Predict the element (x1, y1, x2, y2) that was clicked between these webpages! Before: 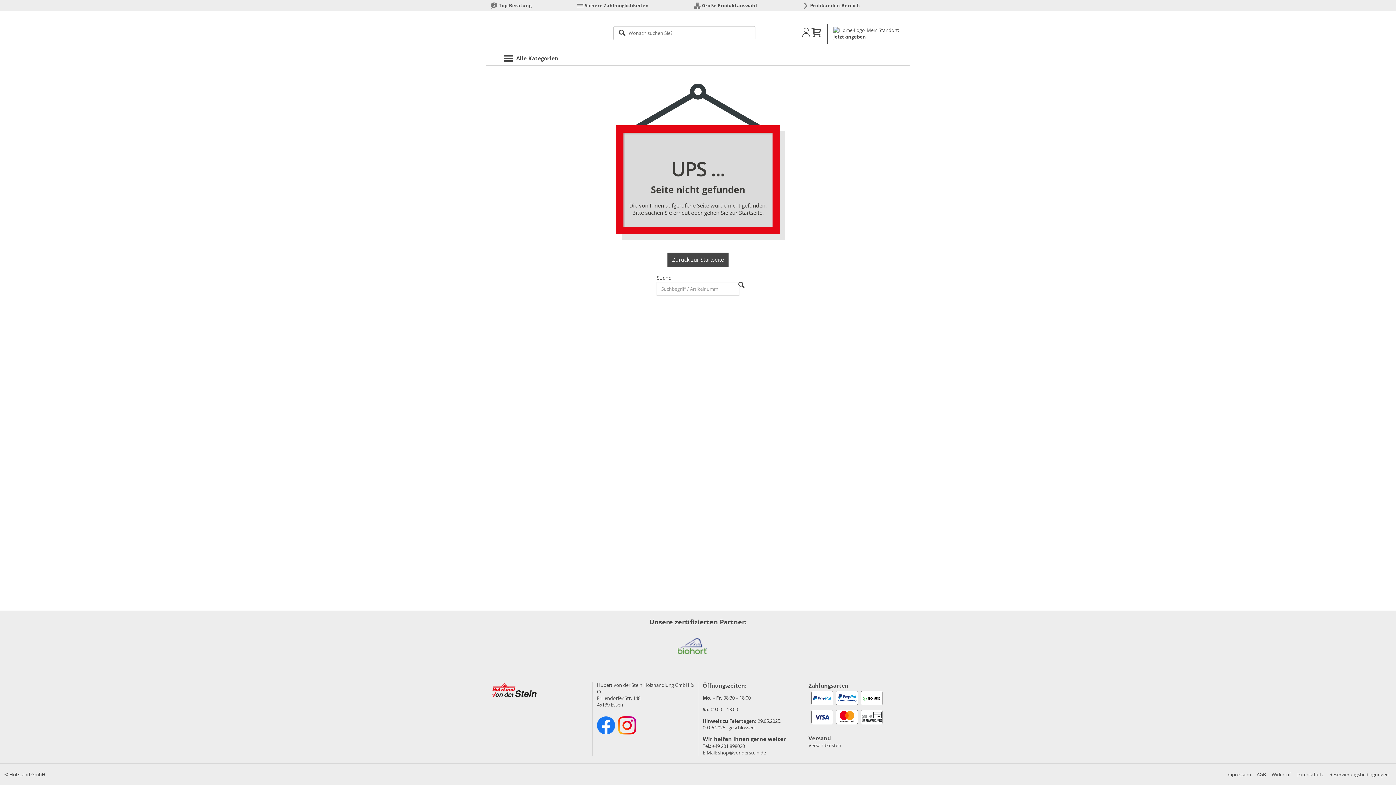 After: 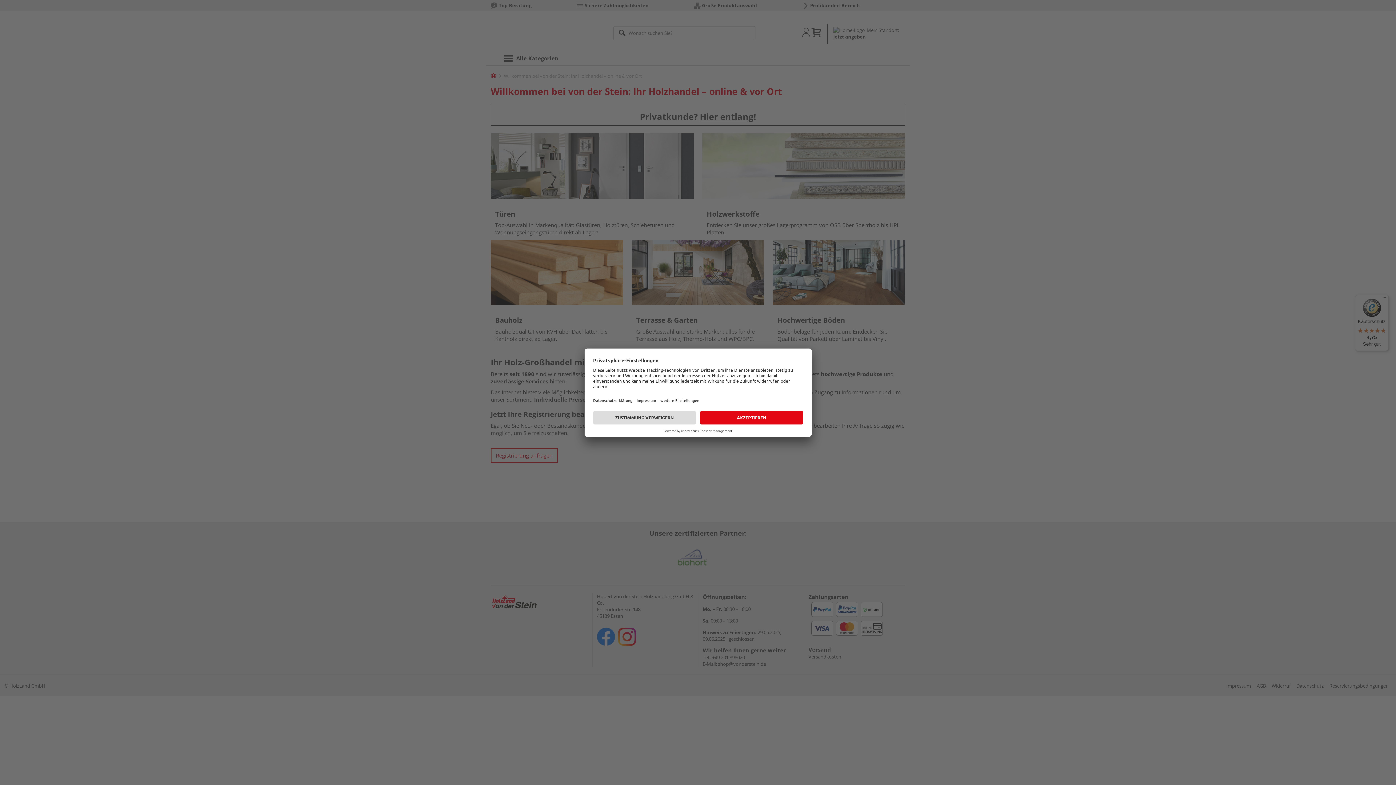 Action: label: Profikunden-Bereich bbox: (802, 2, 860, 8)